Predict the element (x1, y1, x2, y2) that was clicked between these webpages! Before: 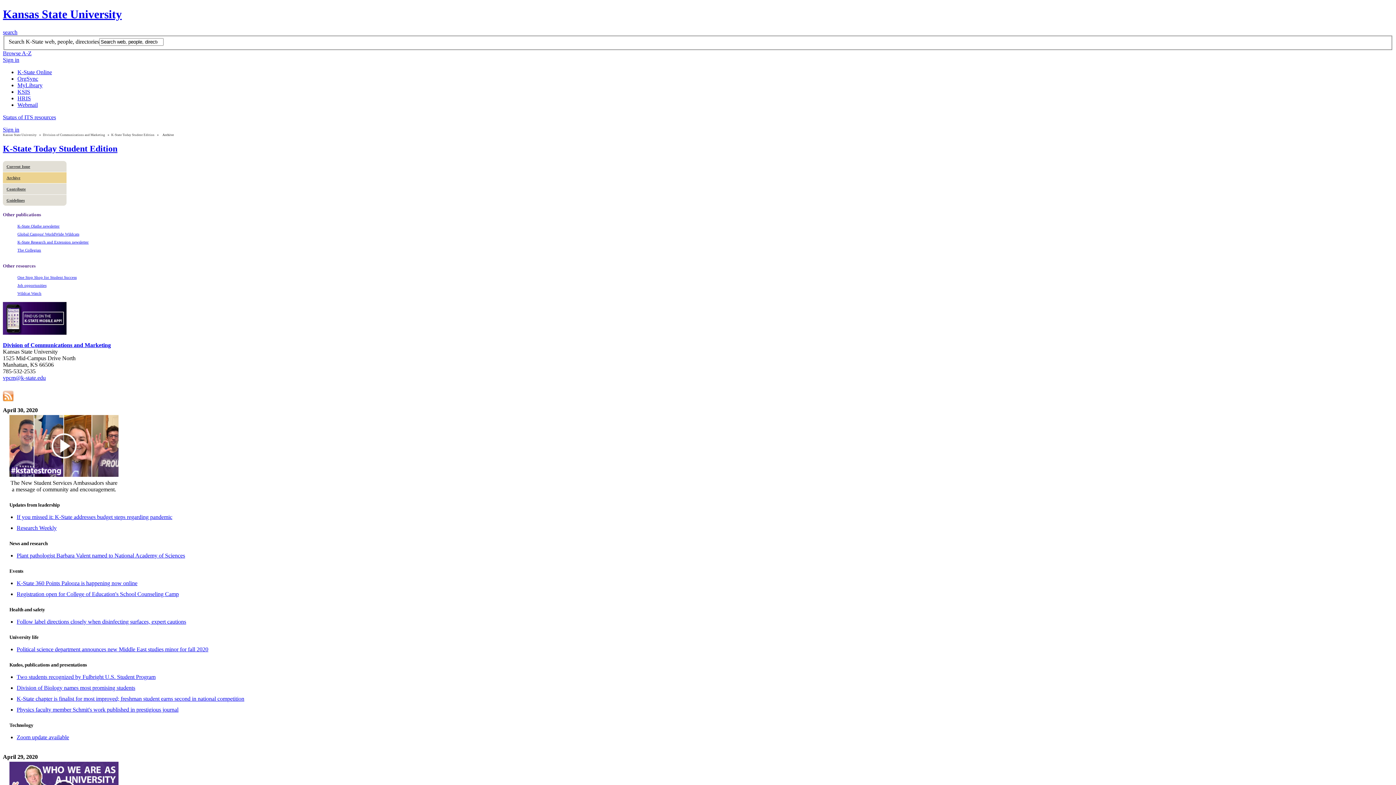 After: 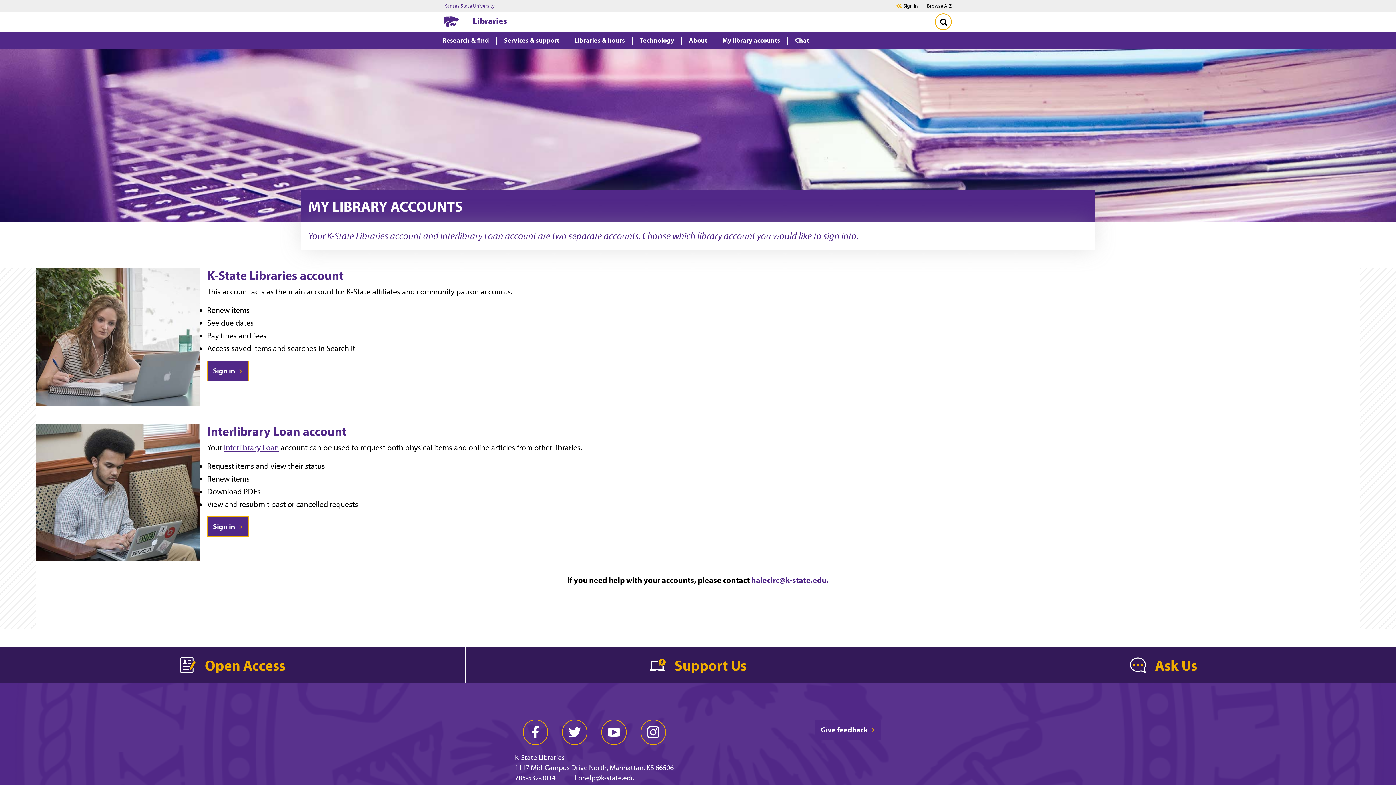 Action: label: MyLibrary bbox: (17, 82, 42, 88)